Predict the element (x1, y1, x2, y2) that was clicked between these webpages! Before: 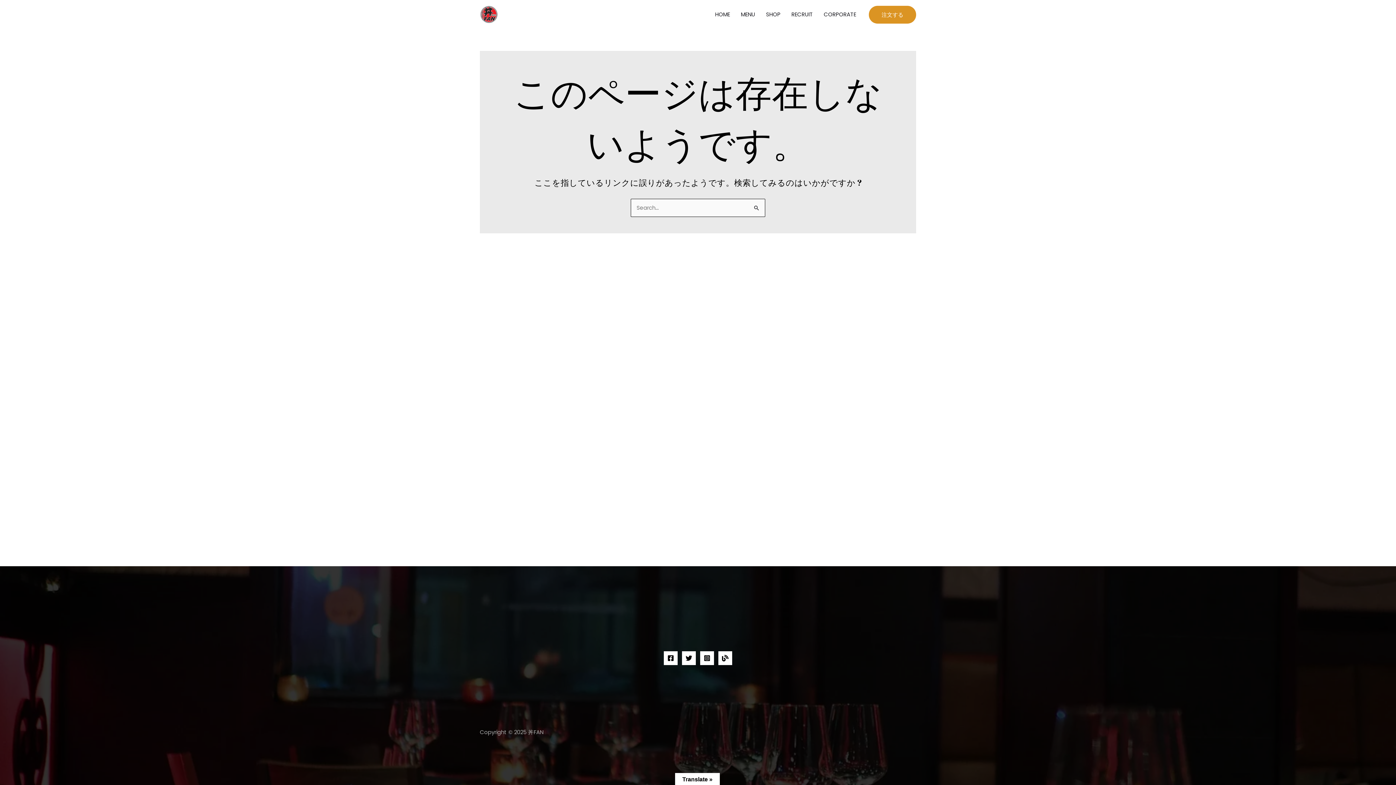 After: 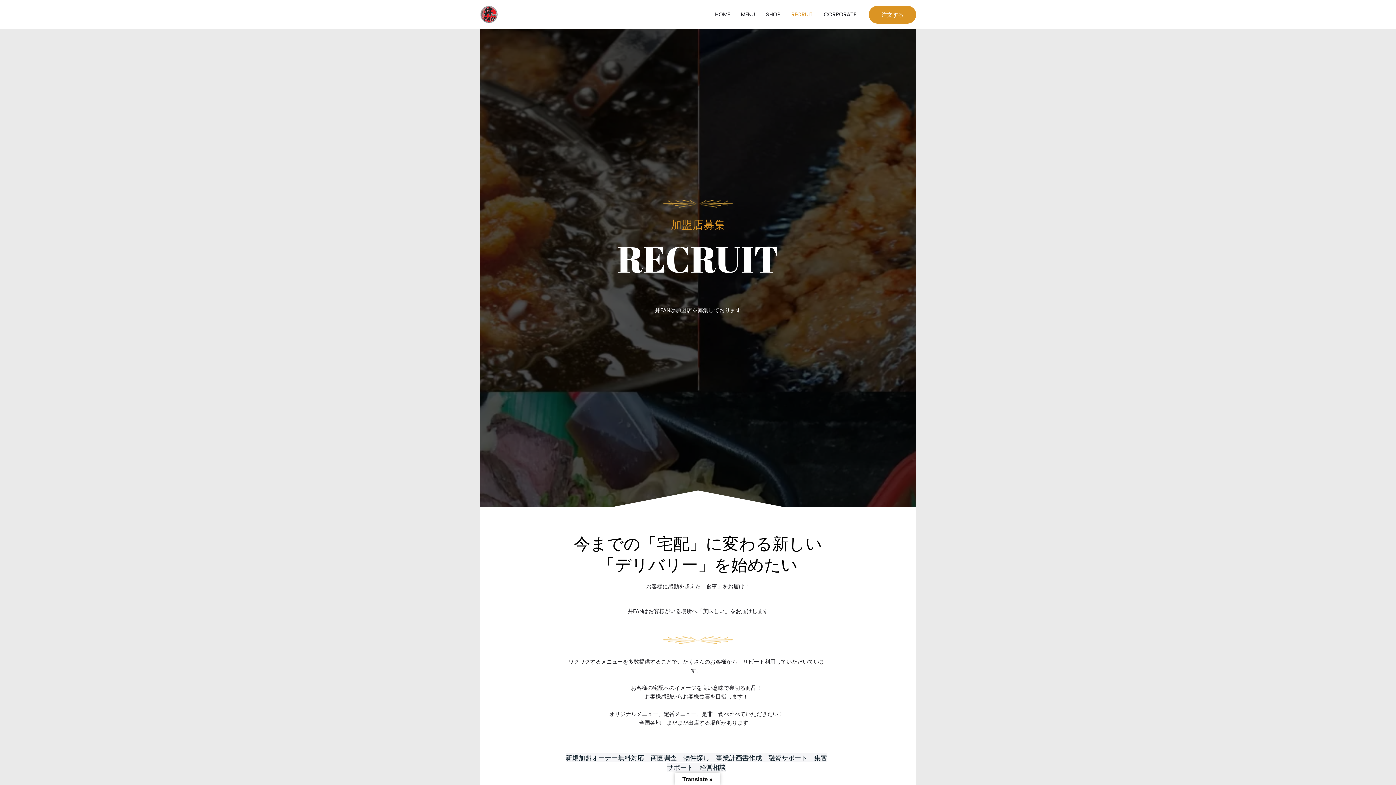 Action: label: RECRUIT bbox: (786, 1, 818, 27)